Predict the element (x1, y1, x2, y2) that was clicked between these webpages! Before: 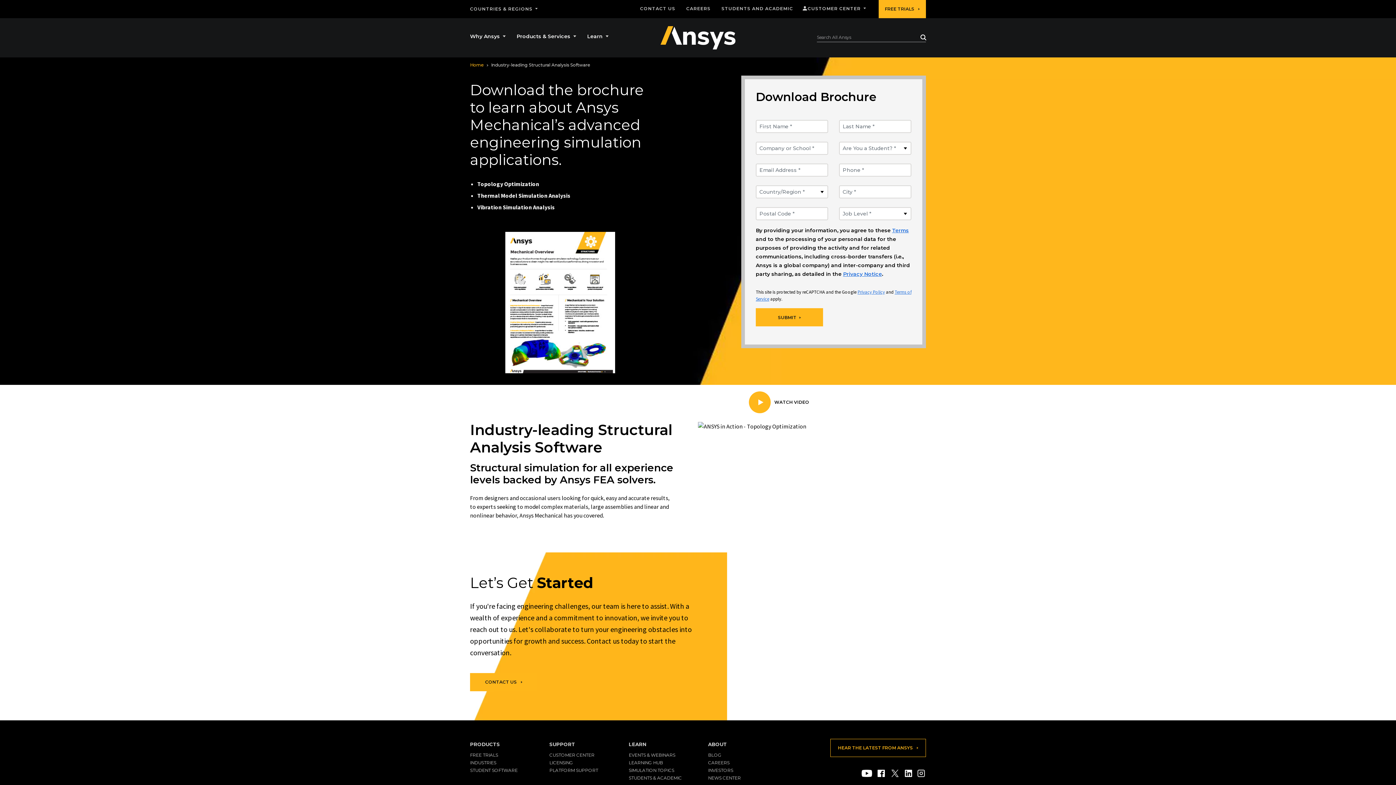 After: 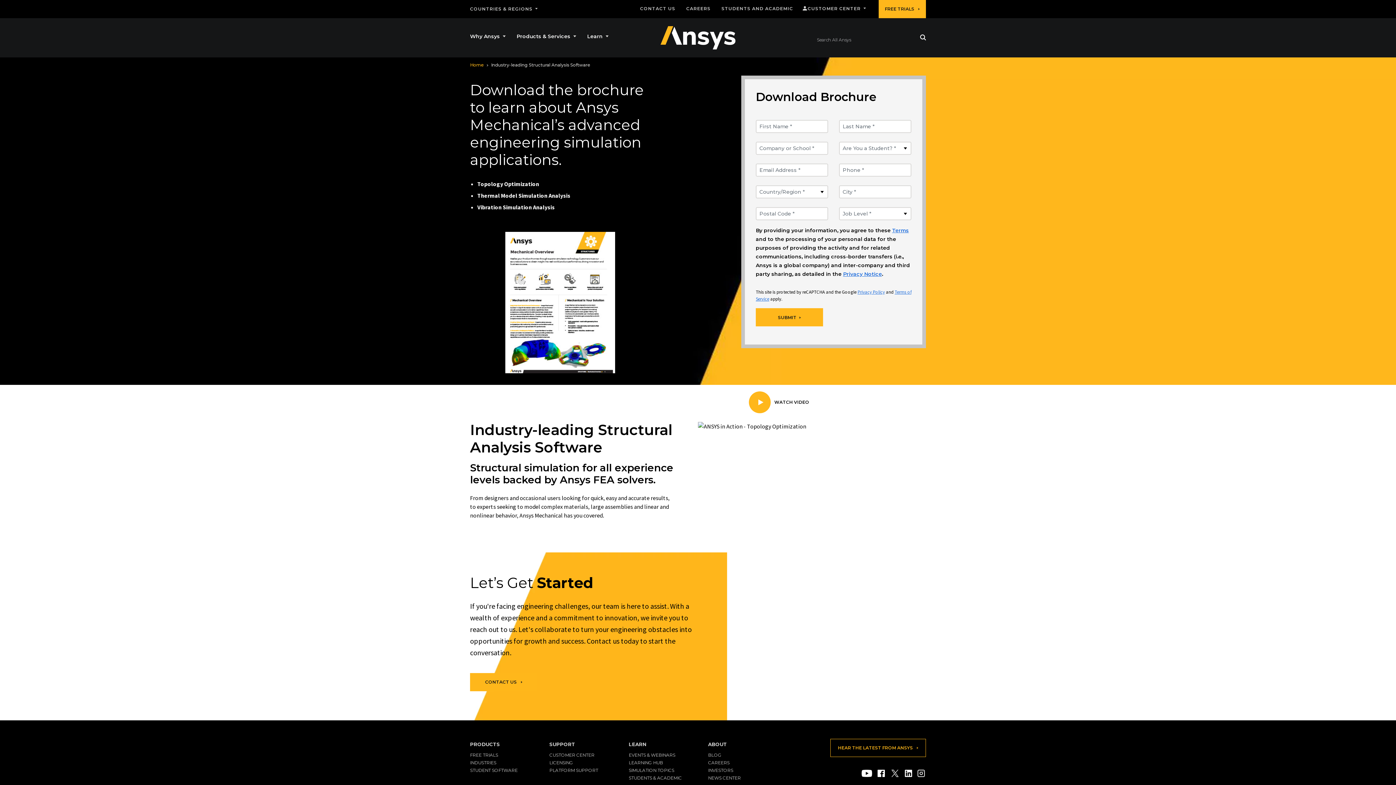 Action: label: Search bbox: (915, 34, 928, 42)